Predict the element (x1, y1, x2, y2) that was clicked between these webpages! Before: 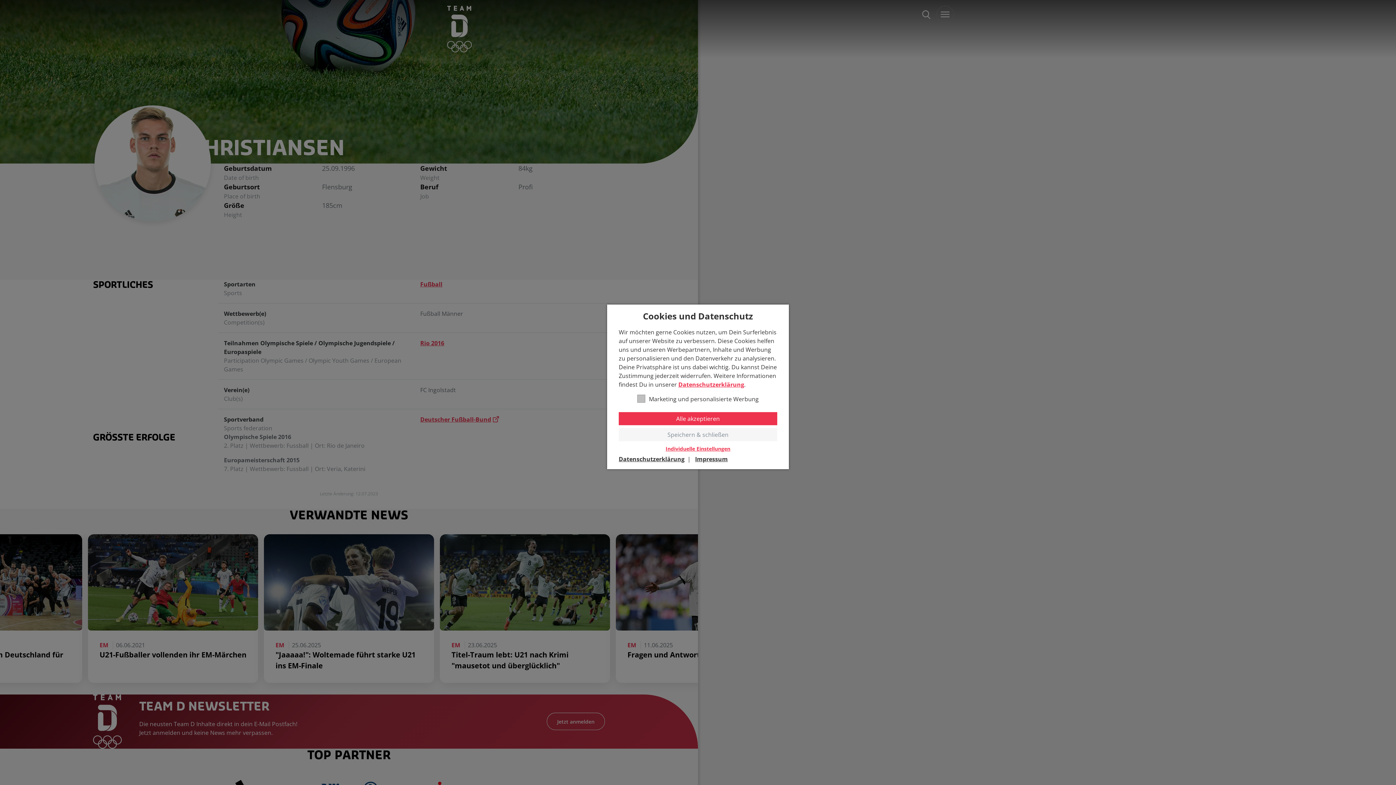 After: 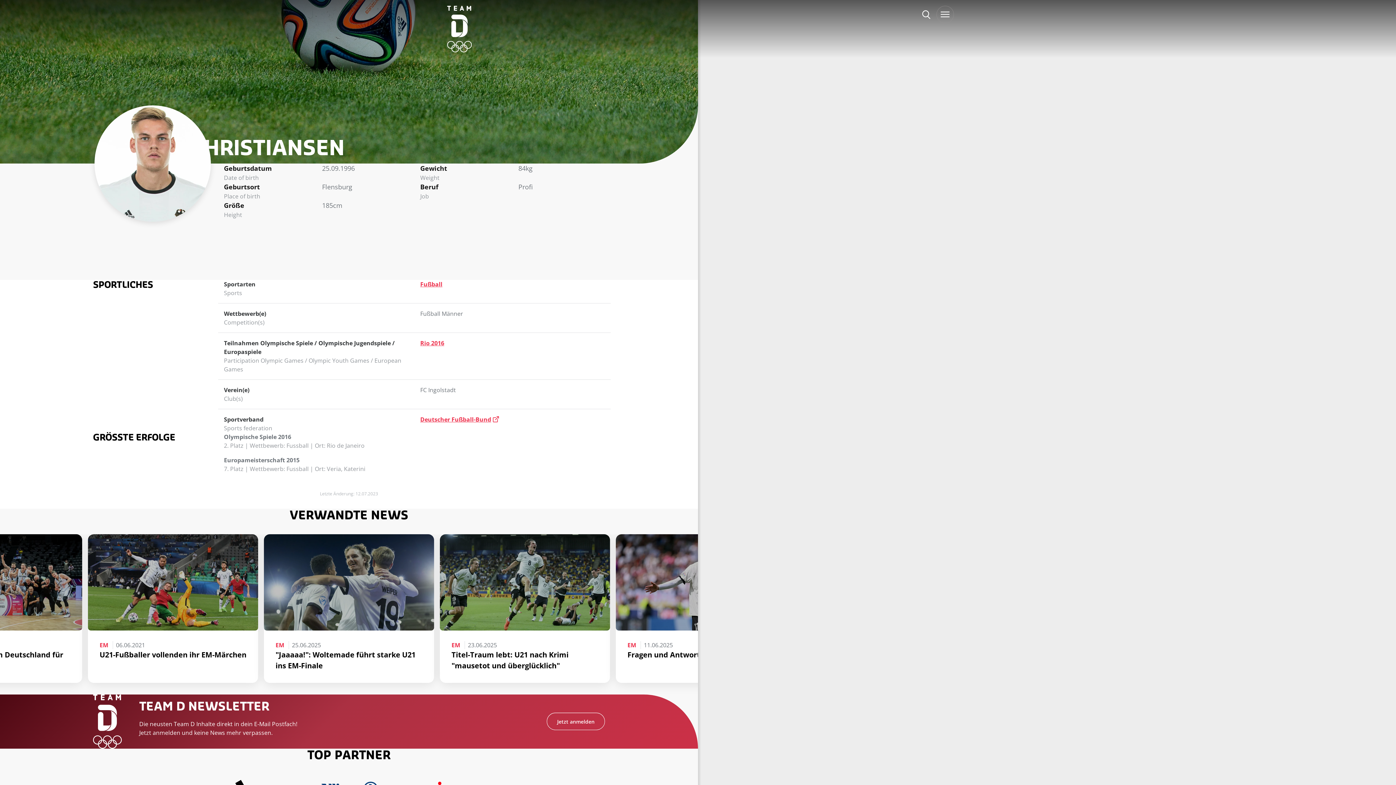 Action: label: Alle akzeptieren bbox: (618, 412, 777, 425)